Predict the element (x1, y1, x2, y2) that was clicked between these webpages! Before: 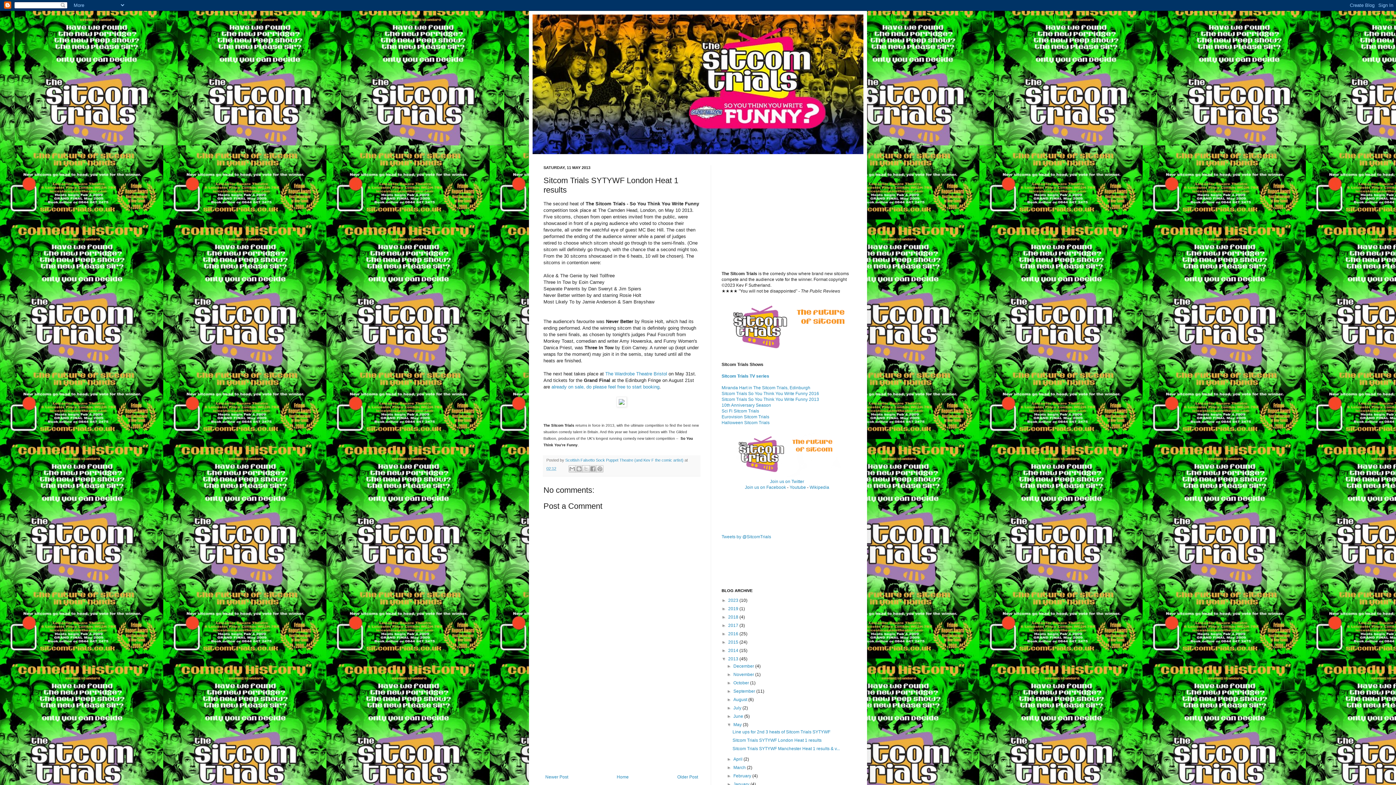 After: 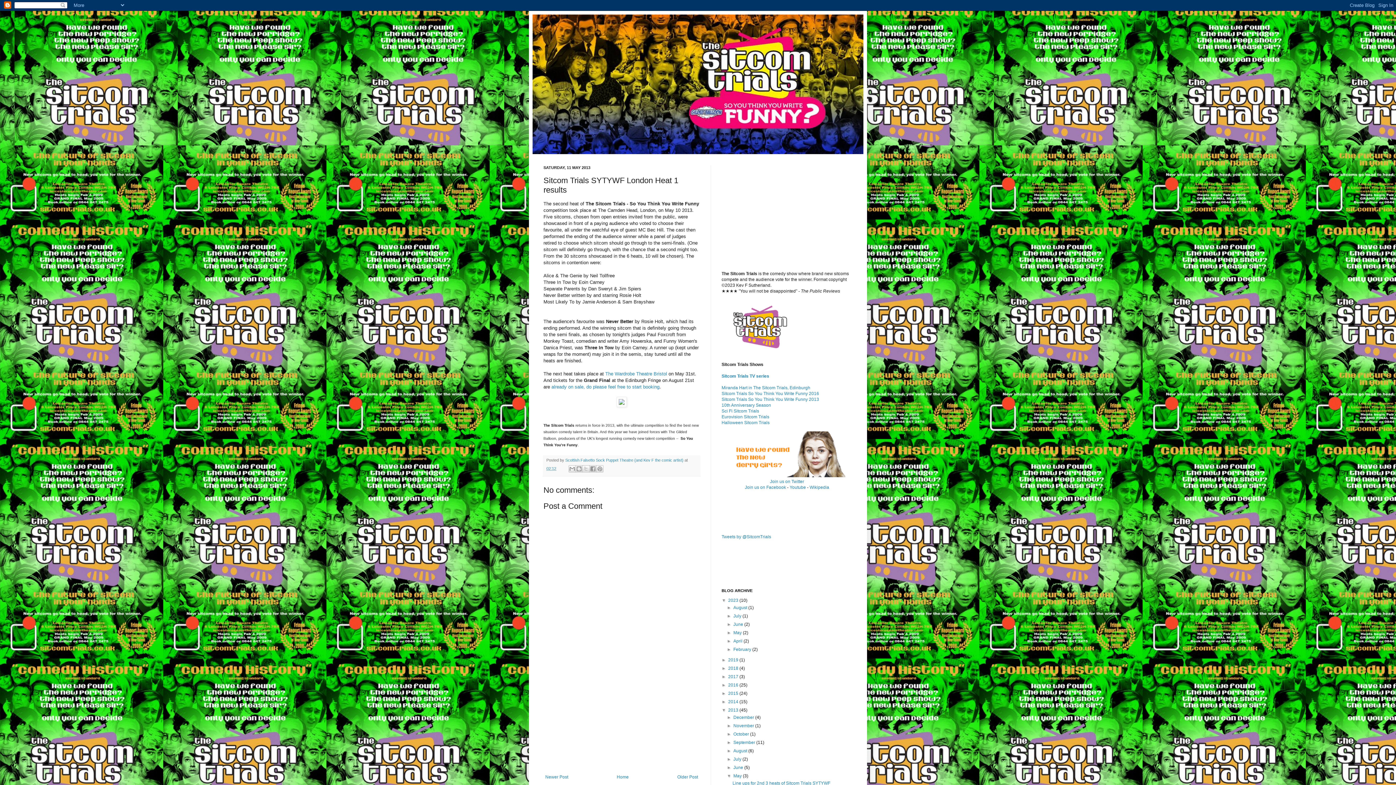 Action: label: ►   bbox: (721, 598, 728, 603)